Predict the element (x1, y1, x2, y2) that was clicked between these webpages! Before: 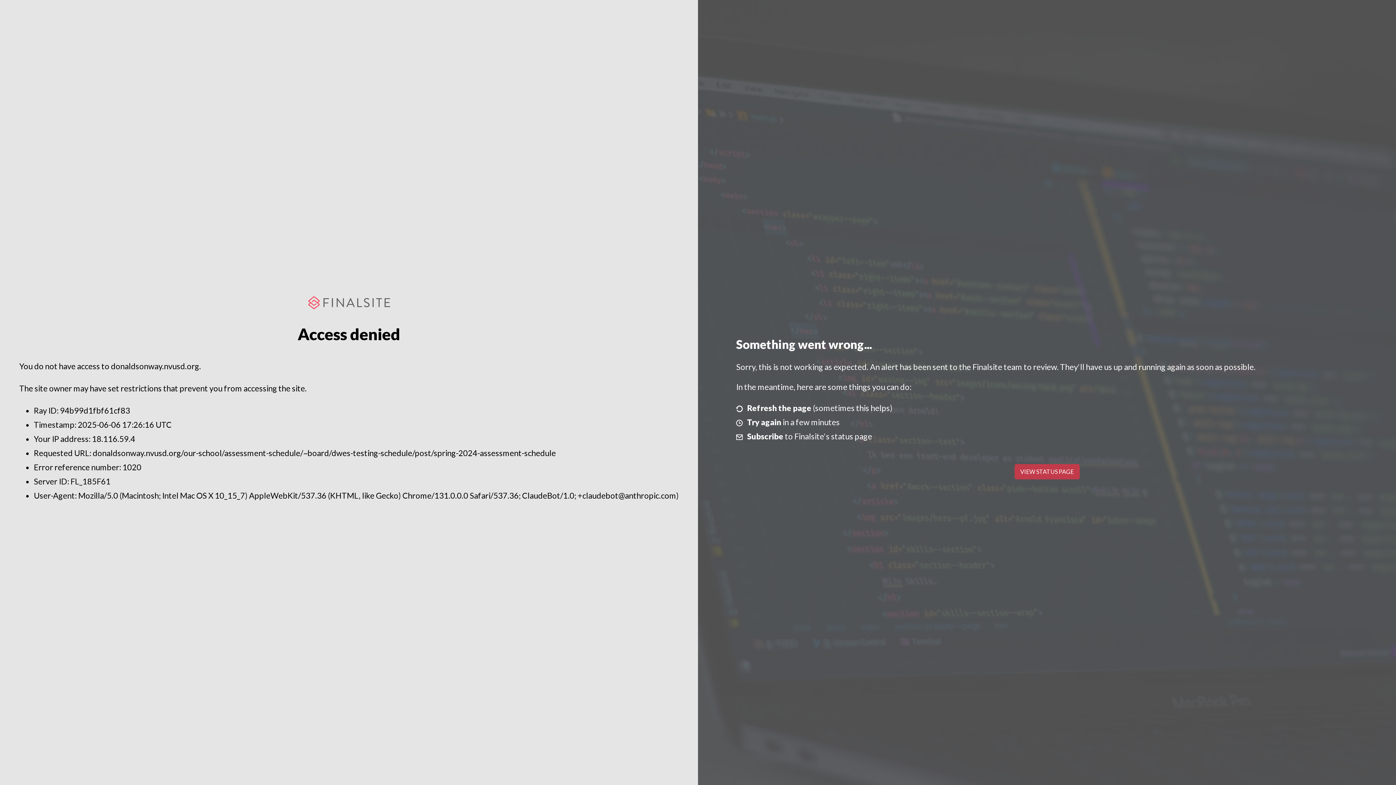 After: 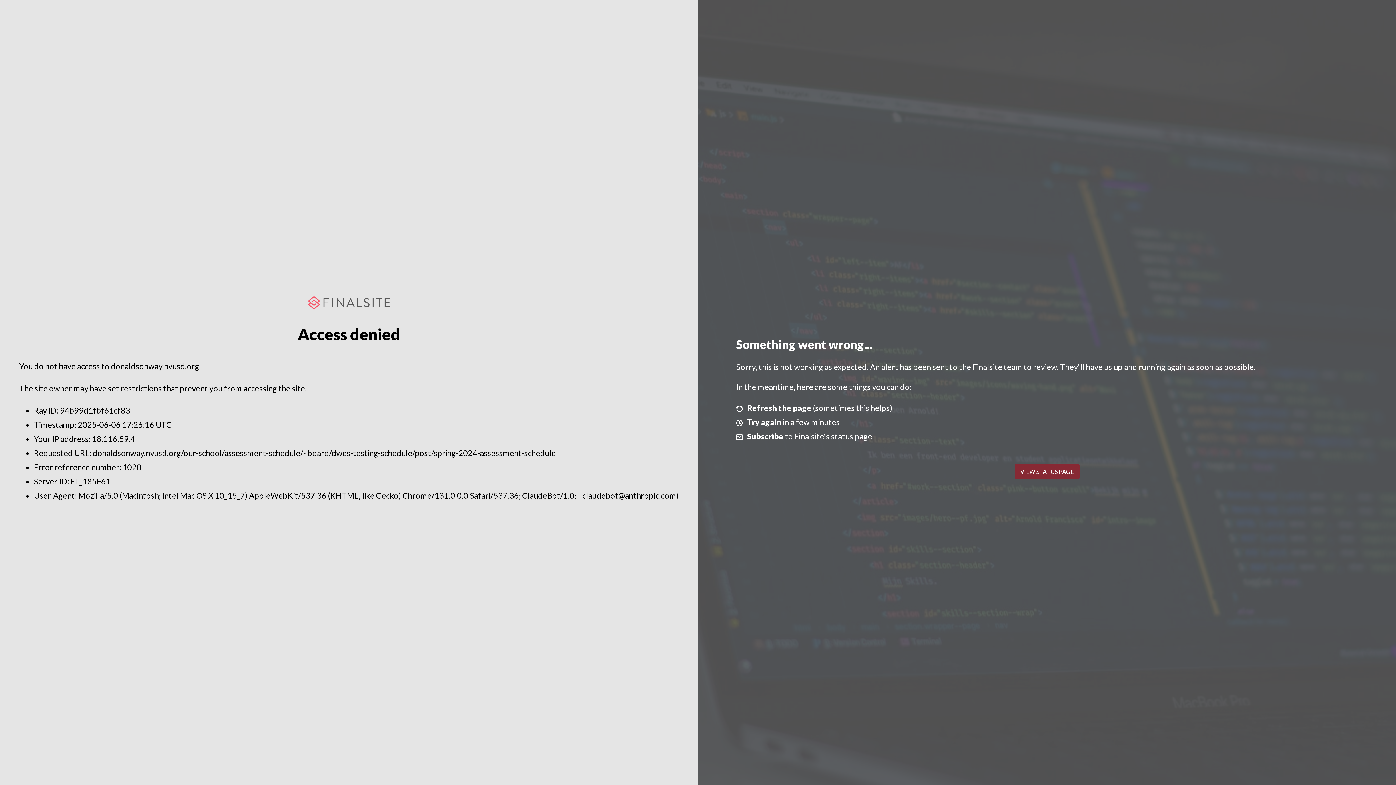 Action: label: VIEW STATUS PAGE bbox: (1014, 464, 1079, 479)